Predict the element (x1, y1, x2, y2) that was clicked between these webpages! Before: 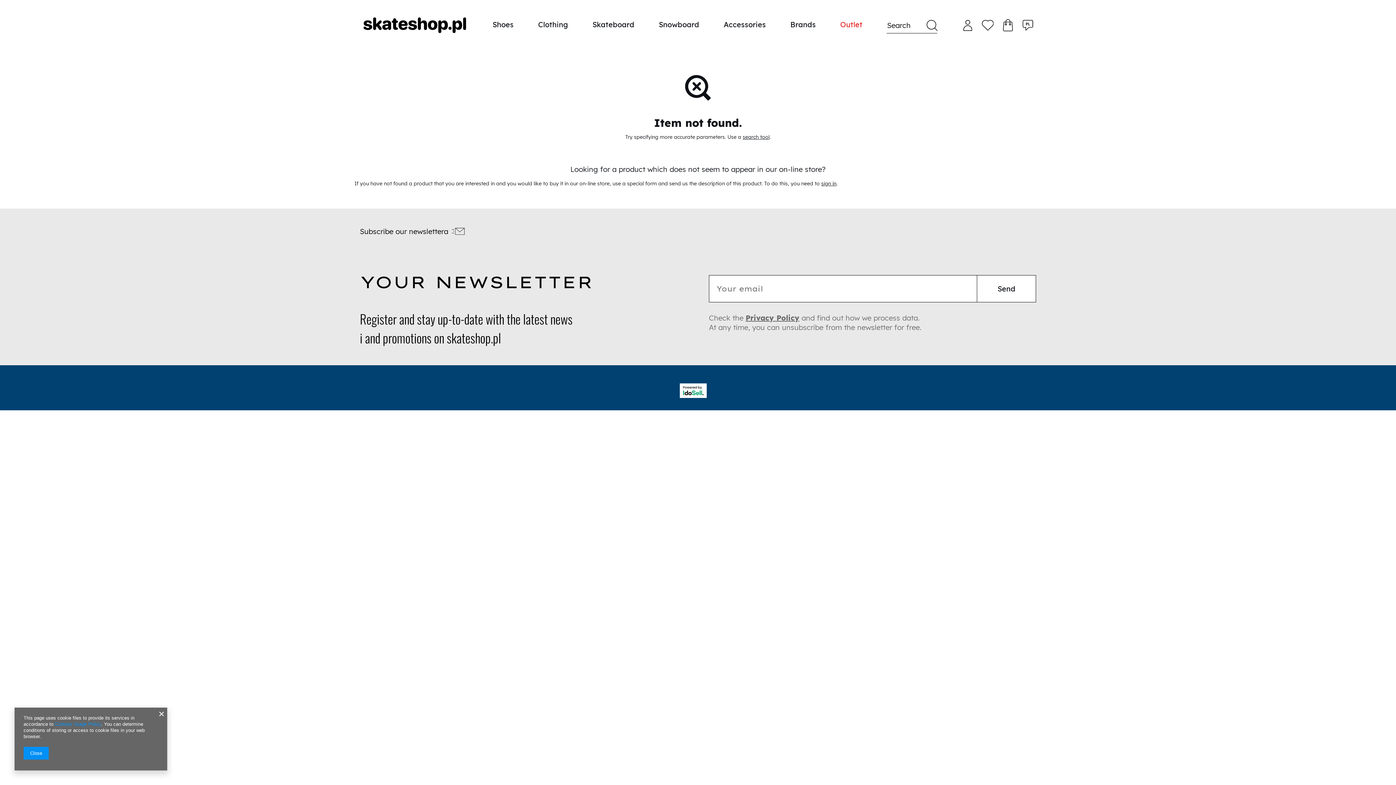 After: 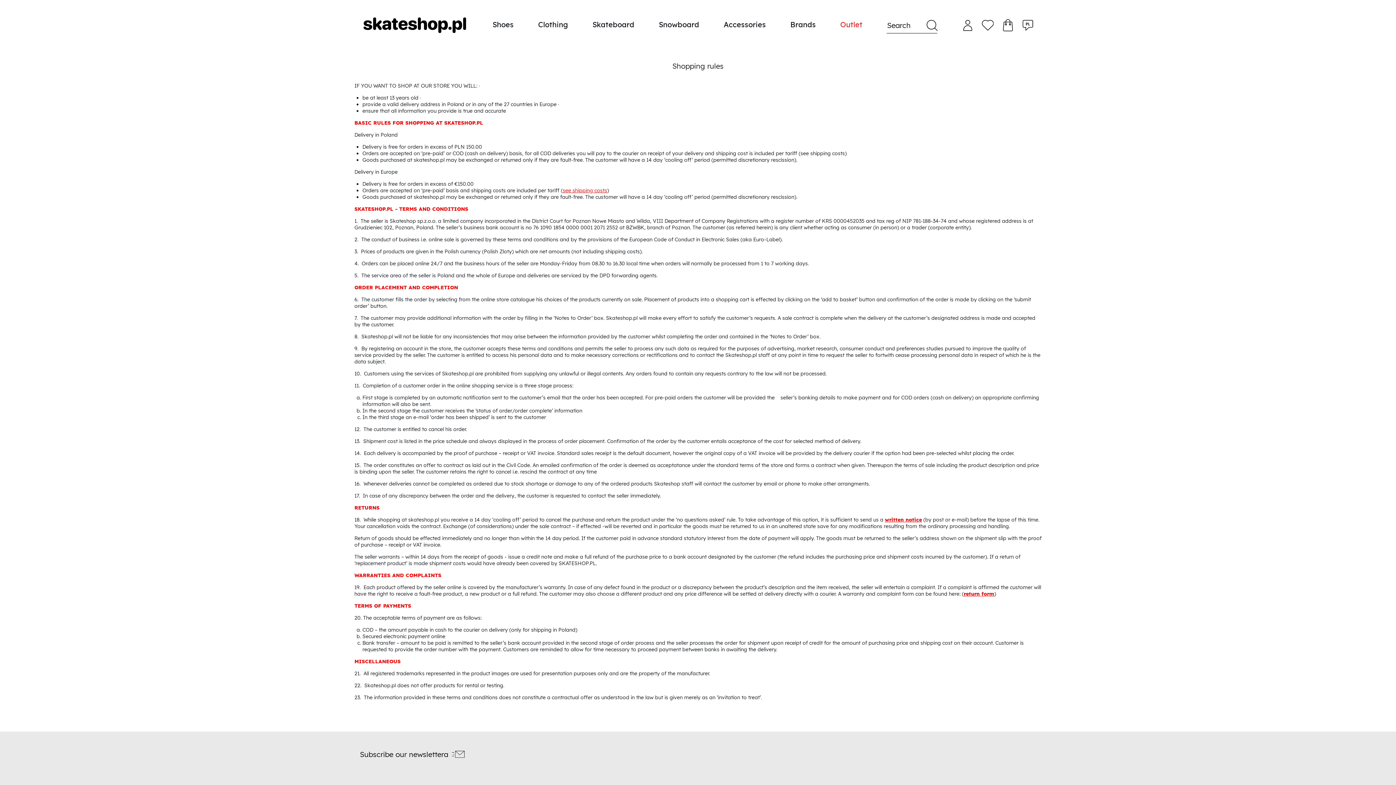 Action: bbox: (54, 721, 101, 727) label: Cookies Usage Policy